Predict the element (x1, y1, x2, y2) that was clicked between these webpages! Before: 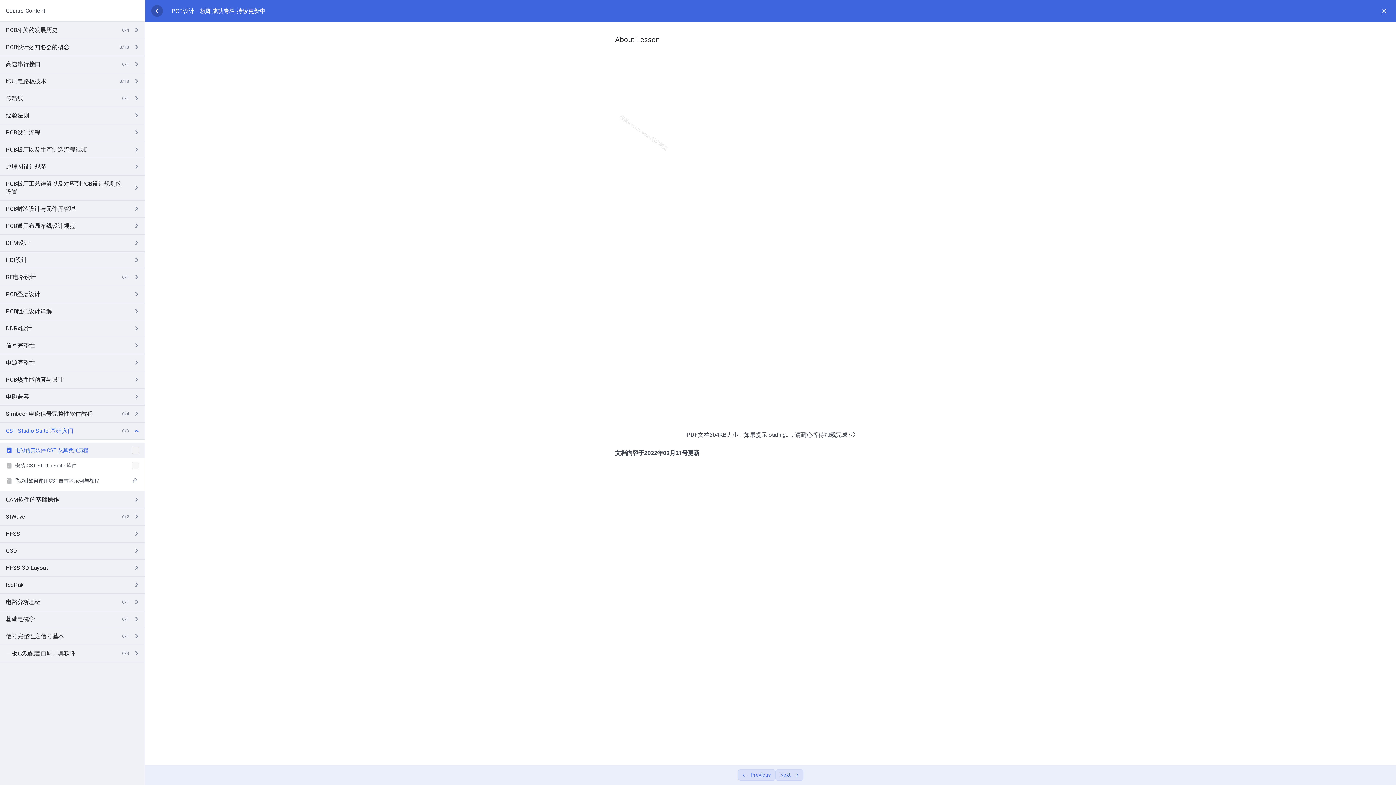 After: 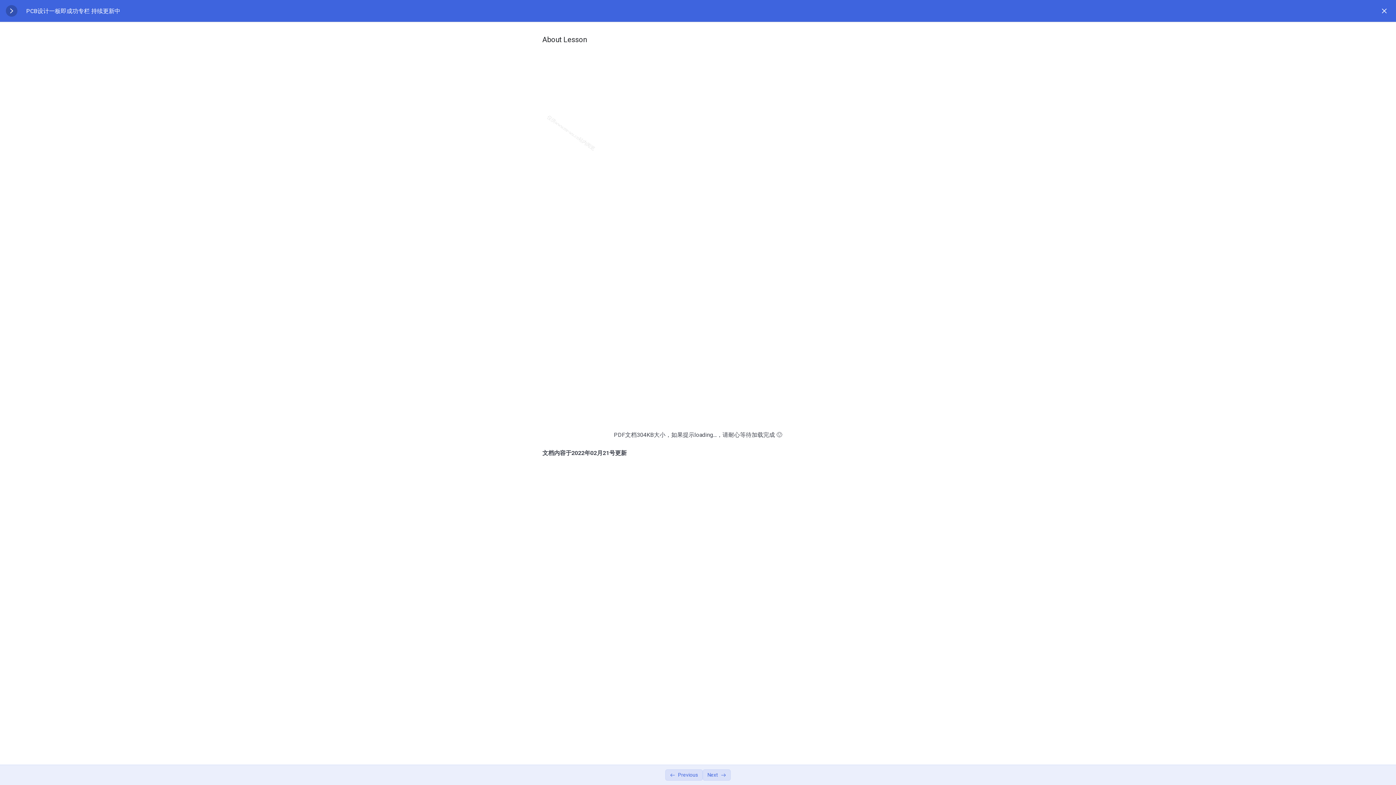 Action: bbox: (151, 5, 162, 16)